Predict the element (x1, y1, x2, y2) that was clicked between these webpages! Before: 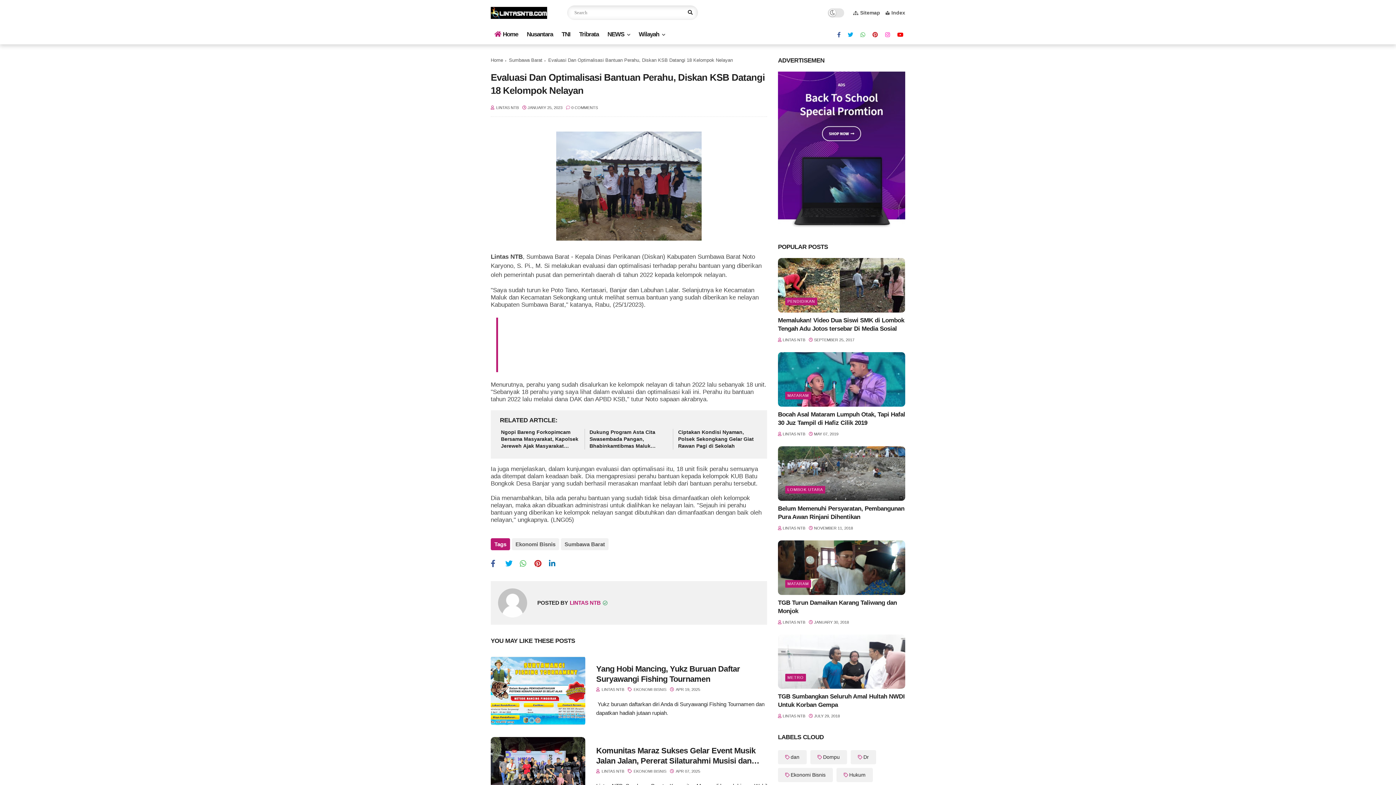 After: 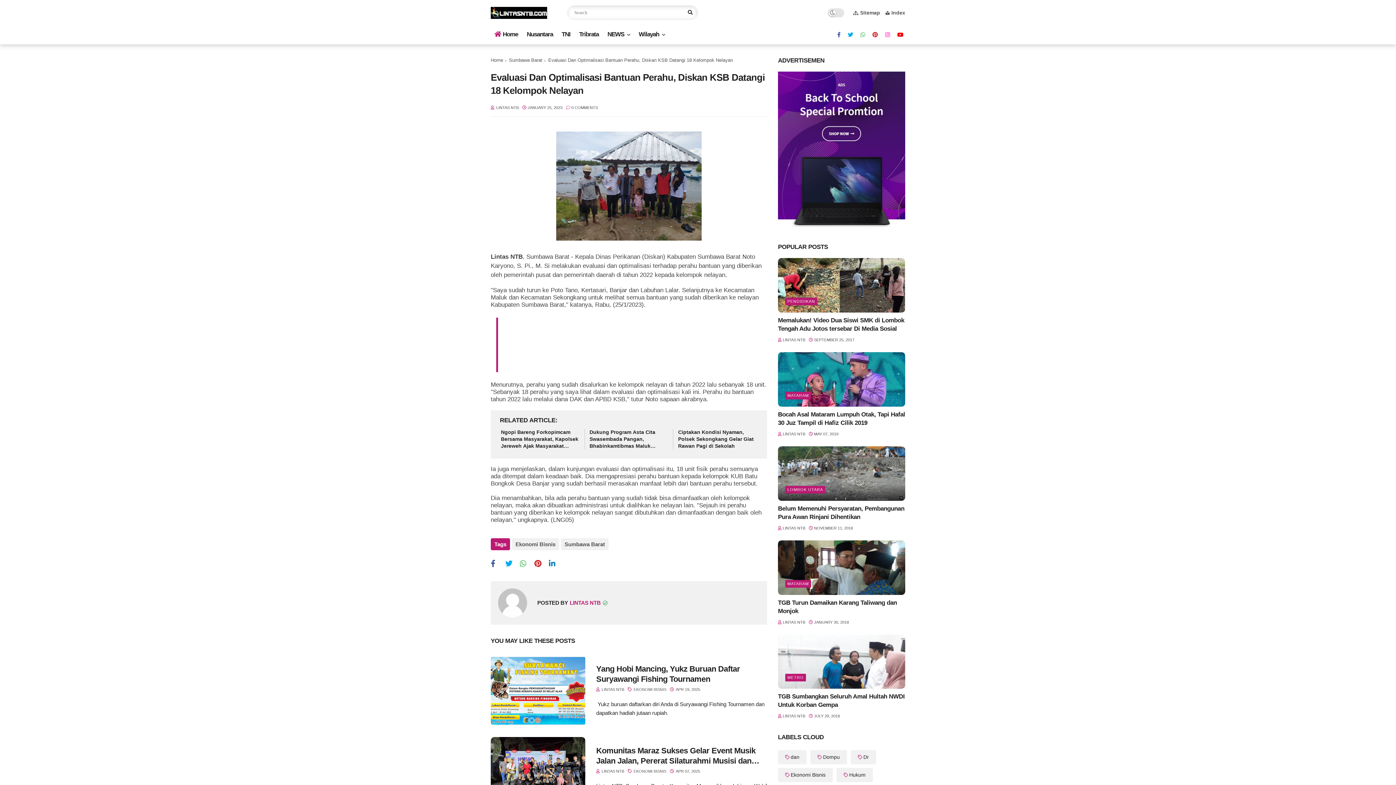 Action: label: Index bbox: (885, 9, 905, 15)